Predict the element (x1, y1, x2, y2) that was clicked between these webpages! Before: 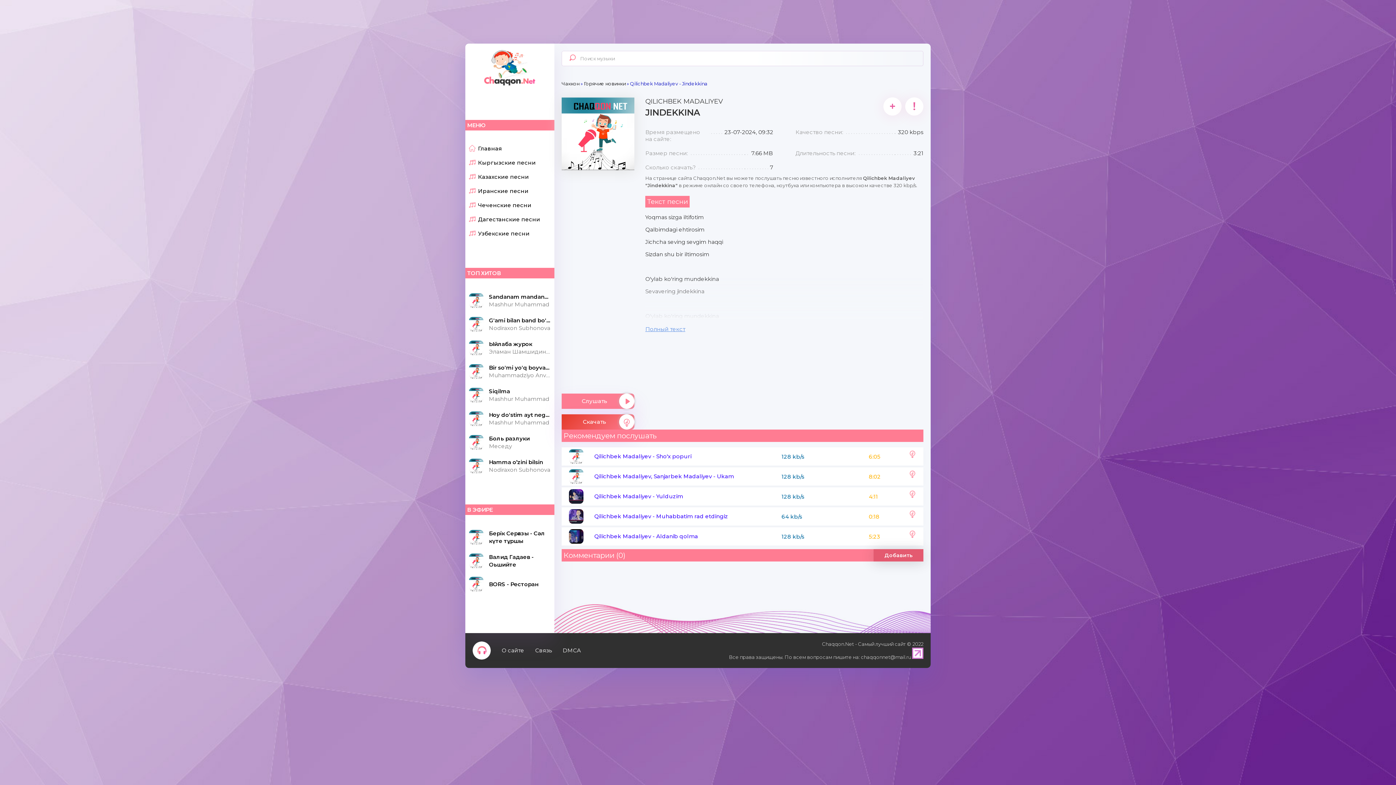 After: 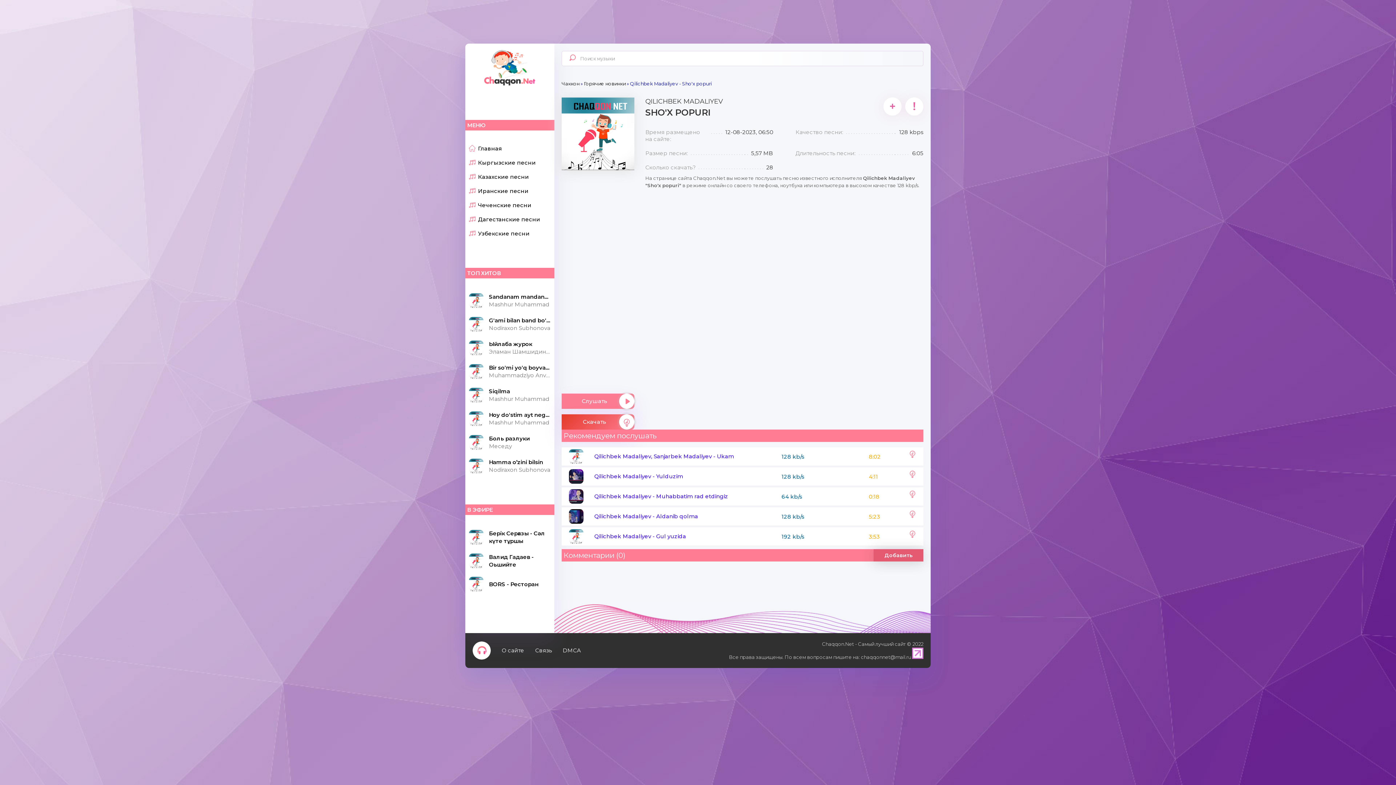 Action: bbox: (594, 449, 774, 464) label: Qilichbek Madaliyev - Sho'x popuri